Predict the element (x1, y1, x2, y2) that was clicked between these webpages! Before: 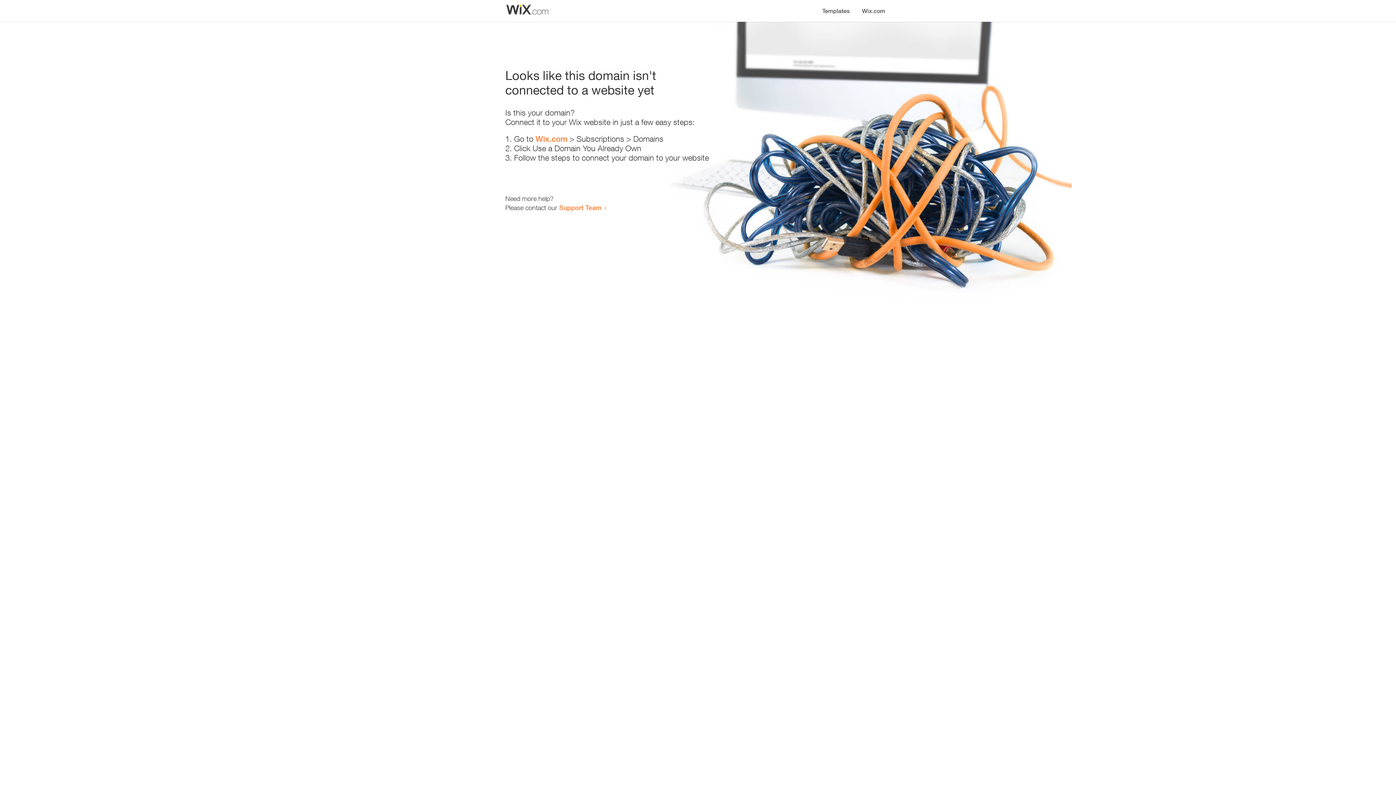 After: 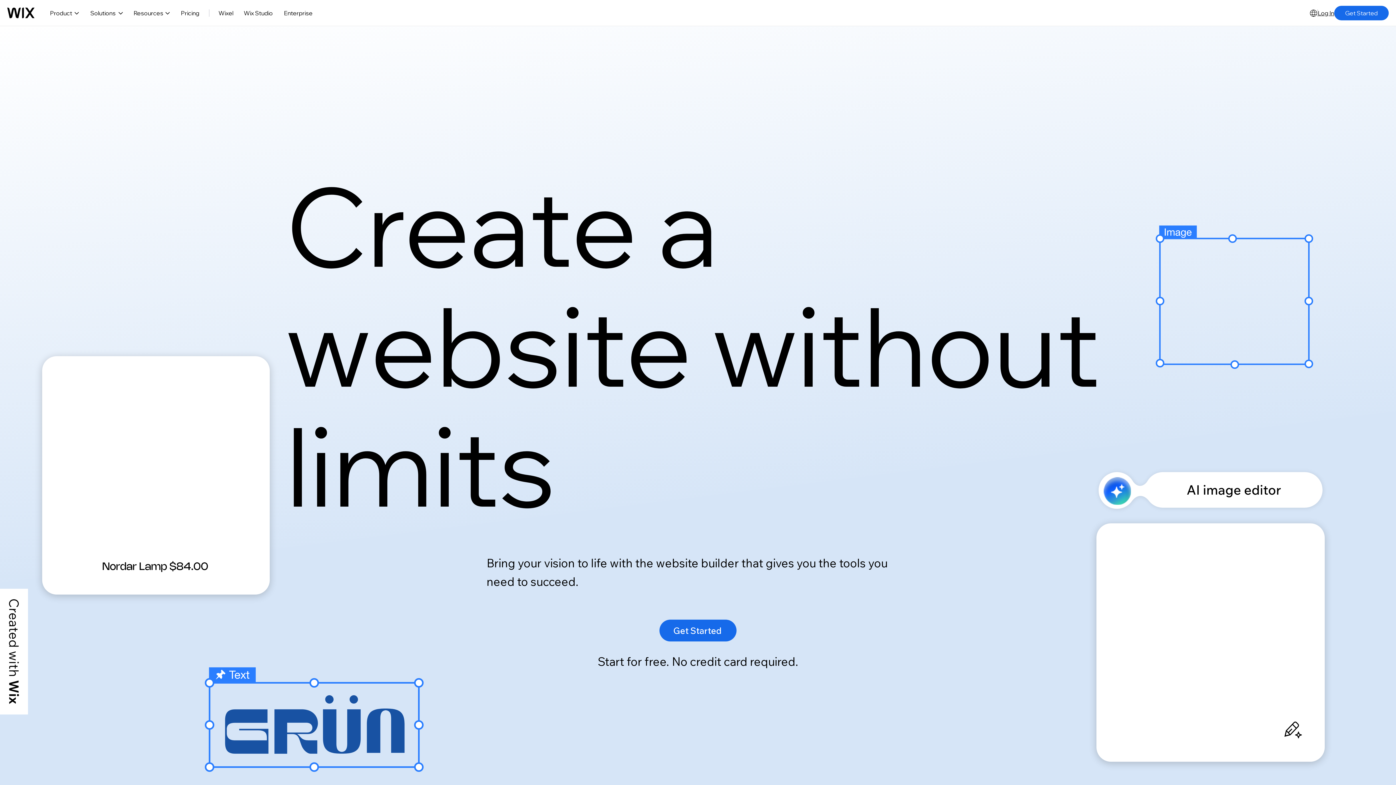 Action: bbox: (535, 134, 567, 143) label: Wix.com